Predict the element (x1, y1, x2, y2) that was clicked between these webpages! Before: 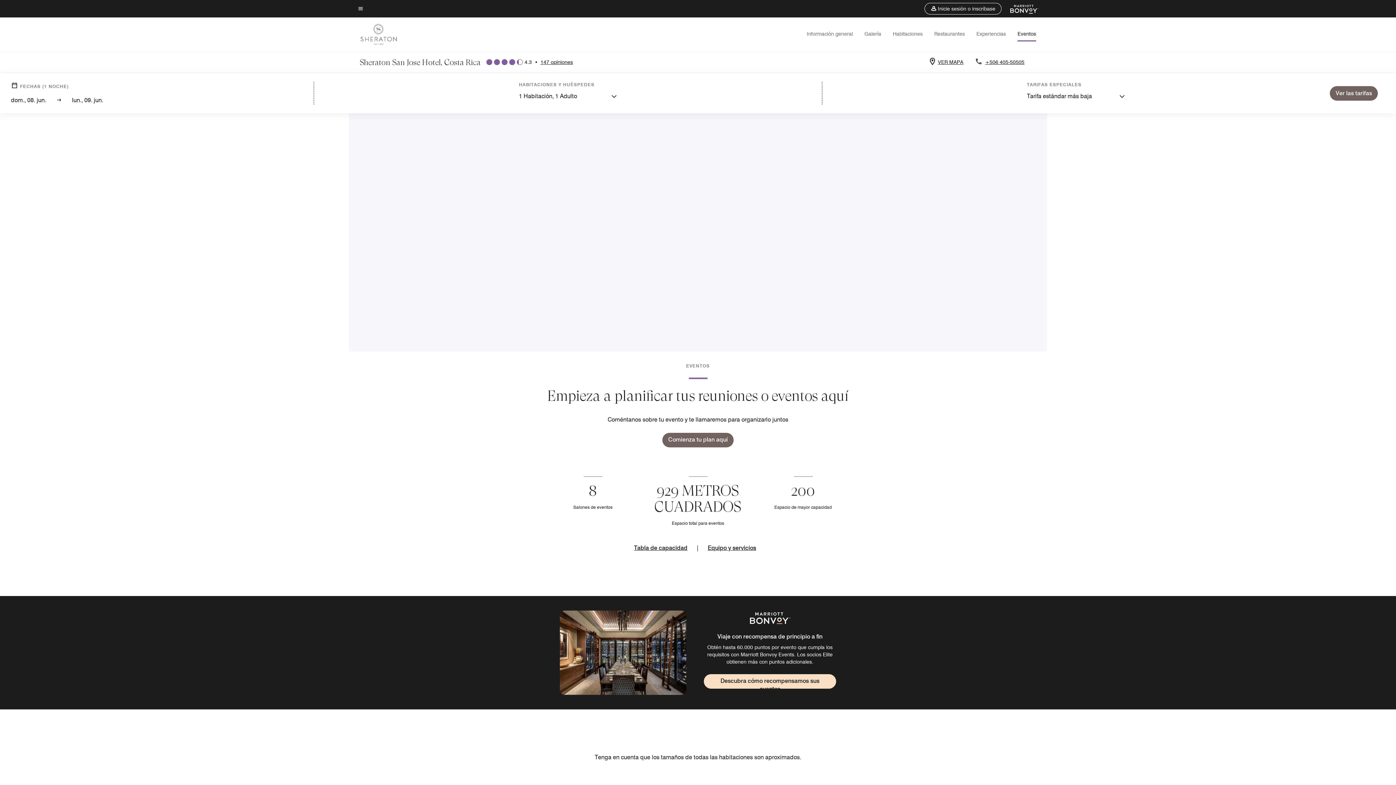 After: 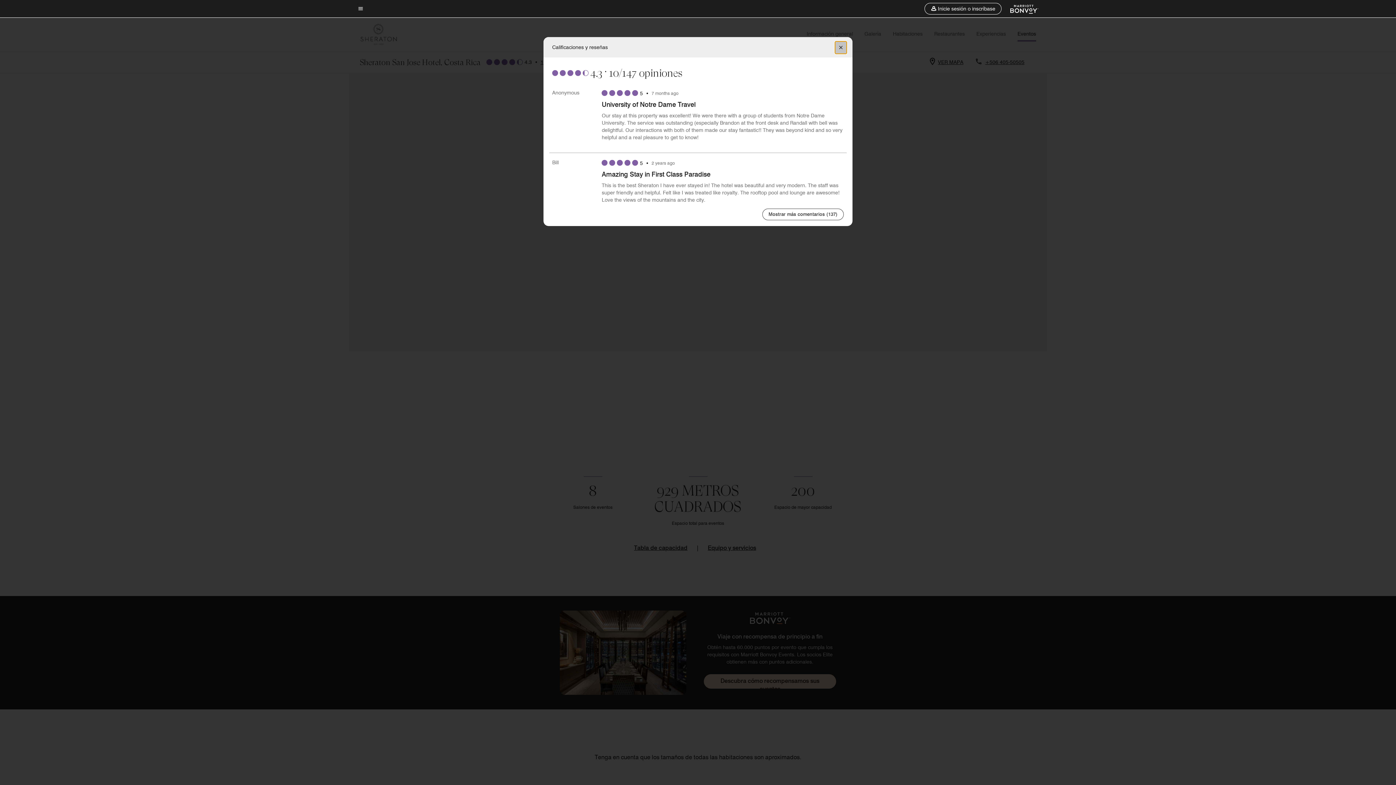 Action: bbox: (540, 58, 573, 65) label: 147 opiniones